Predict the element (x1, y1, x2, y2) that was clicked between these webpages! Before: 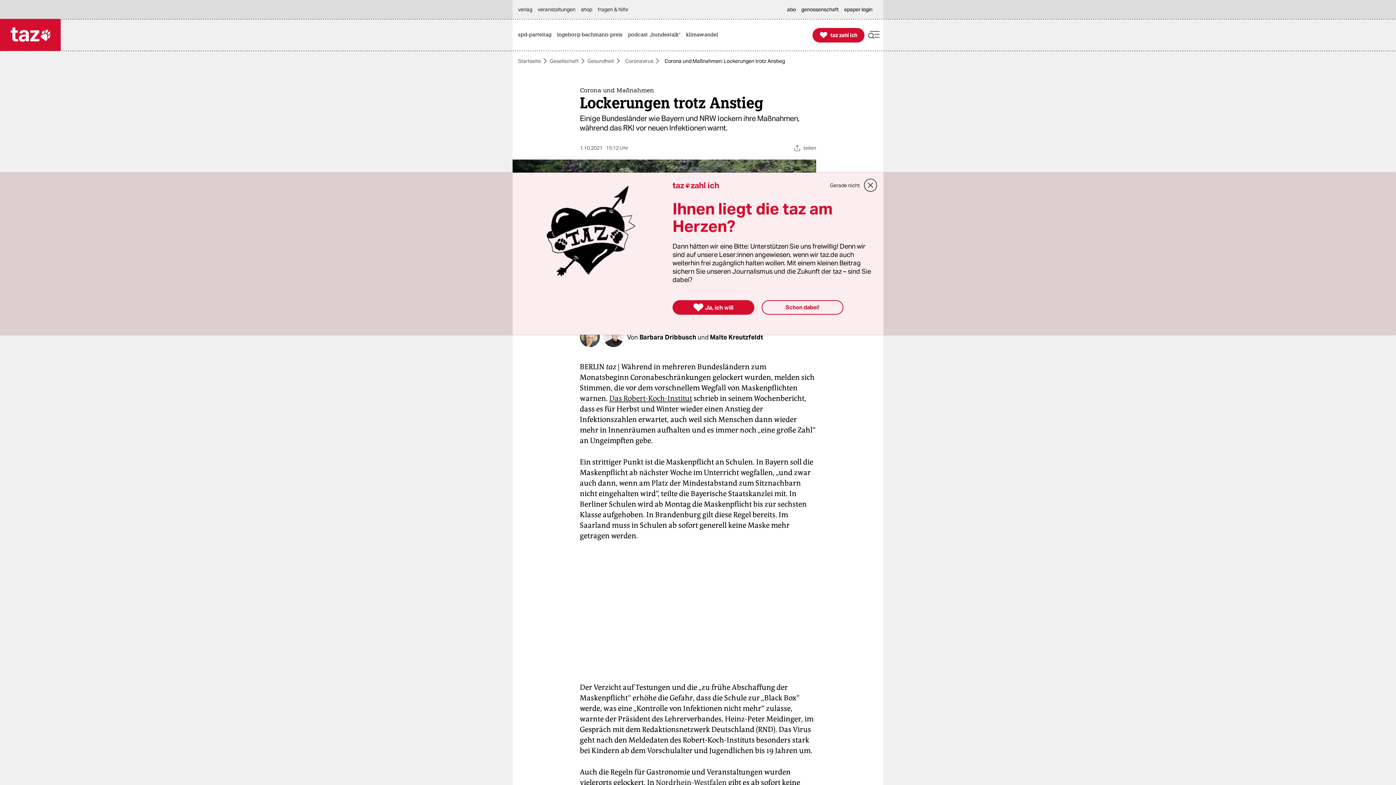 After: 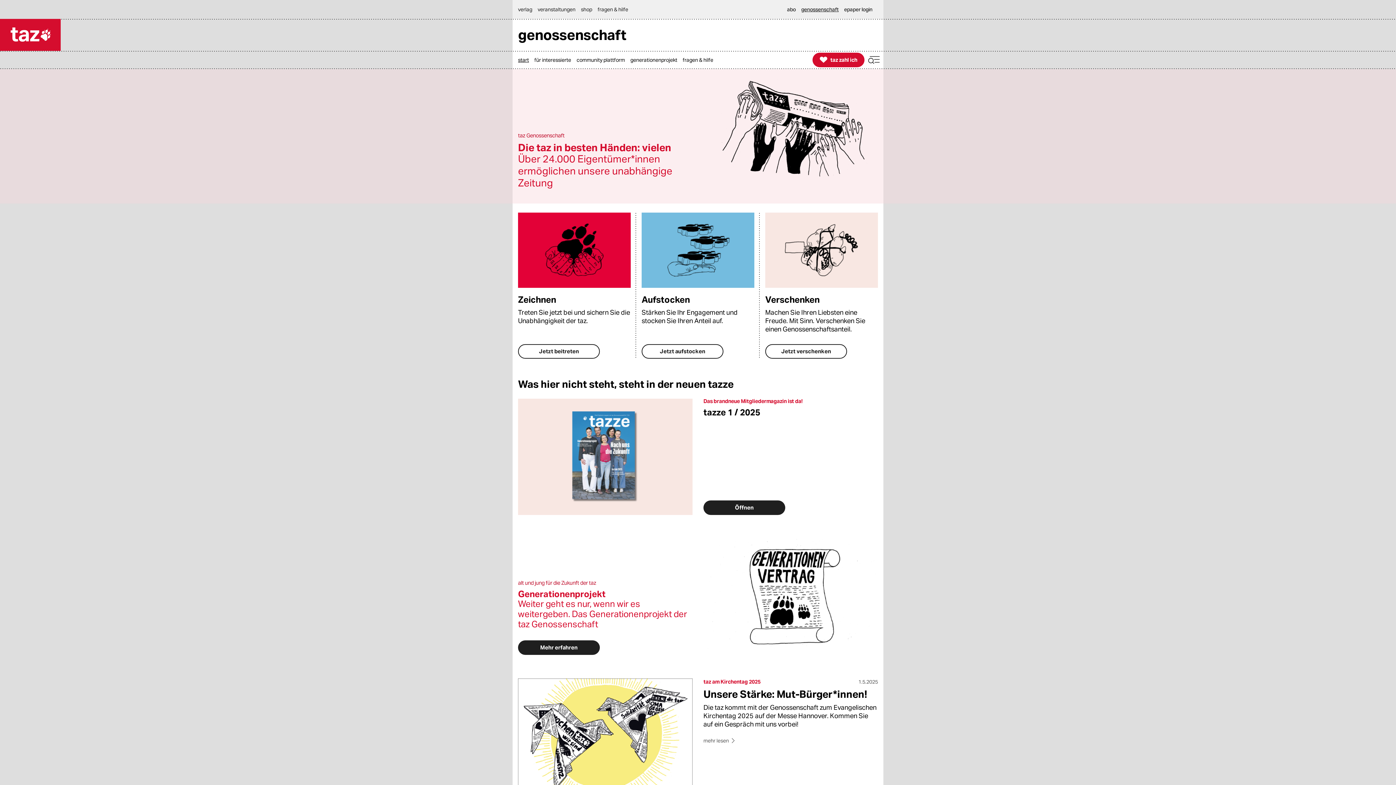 Action: bbox: (801, 0, 842, 18) label: genossenschaft